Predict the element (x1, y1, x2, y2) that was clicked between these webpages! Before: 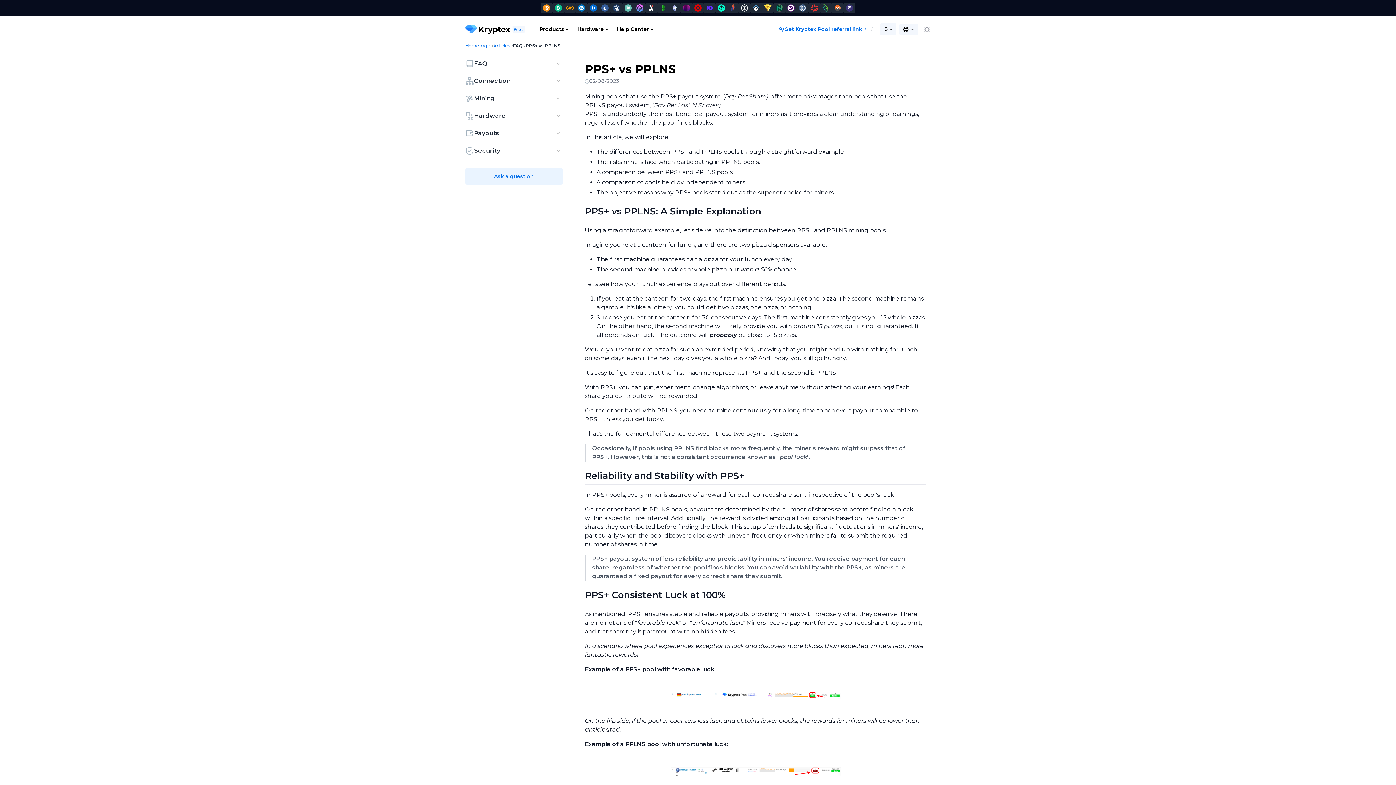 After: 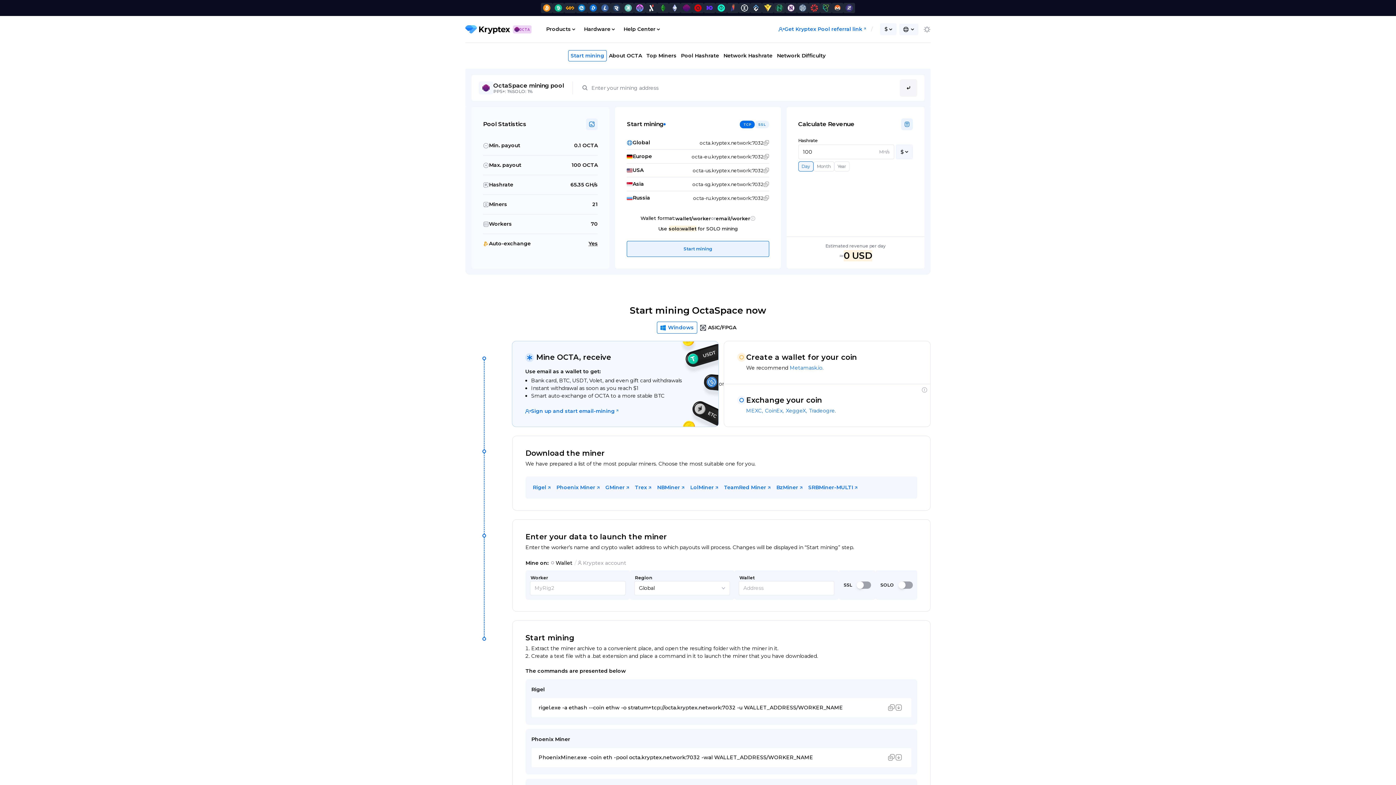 Action: bbox: (680, 2, 692, 13)